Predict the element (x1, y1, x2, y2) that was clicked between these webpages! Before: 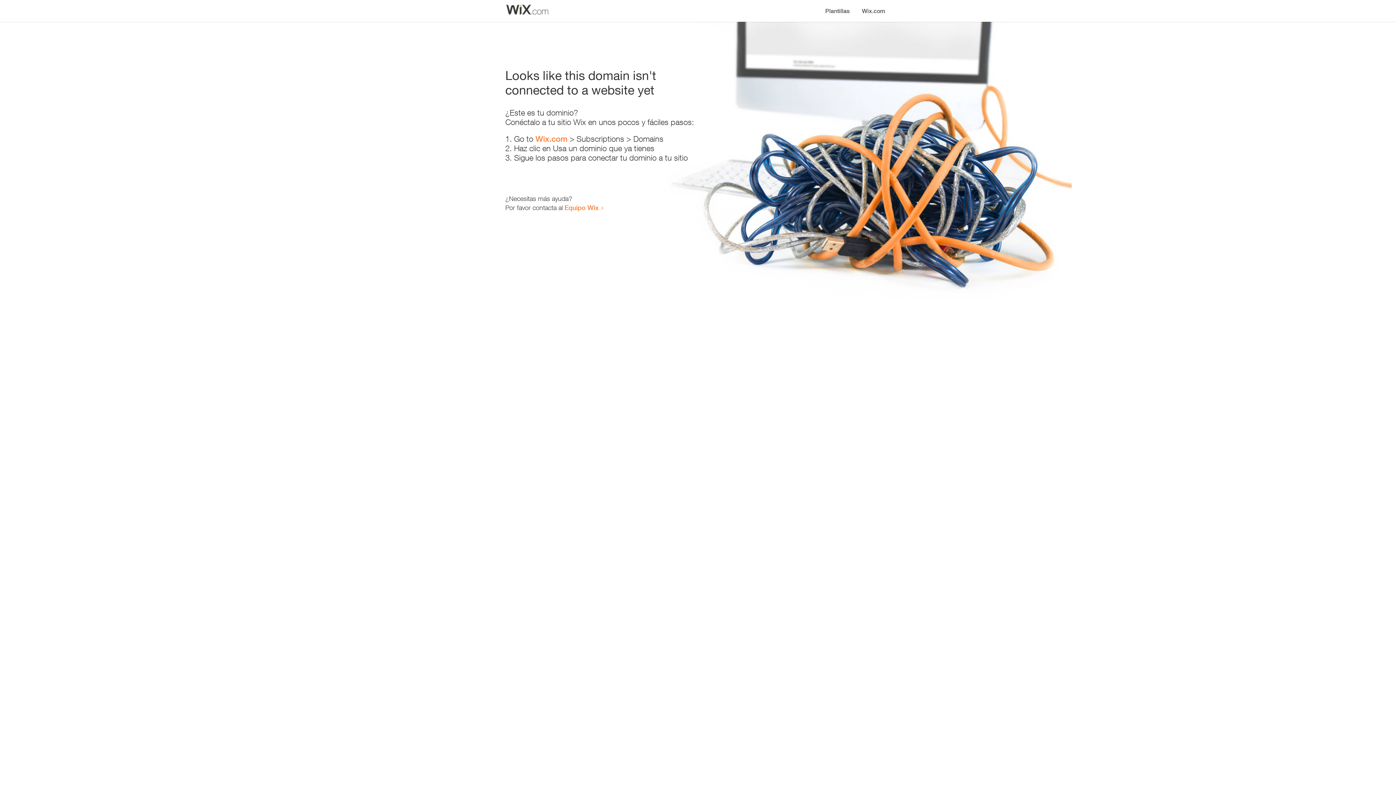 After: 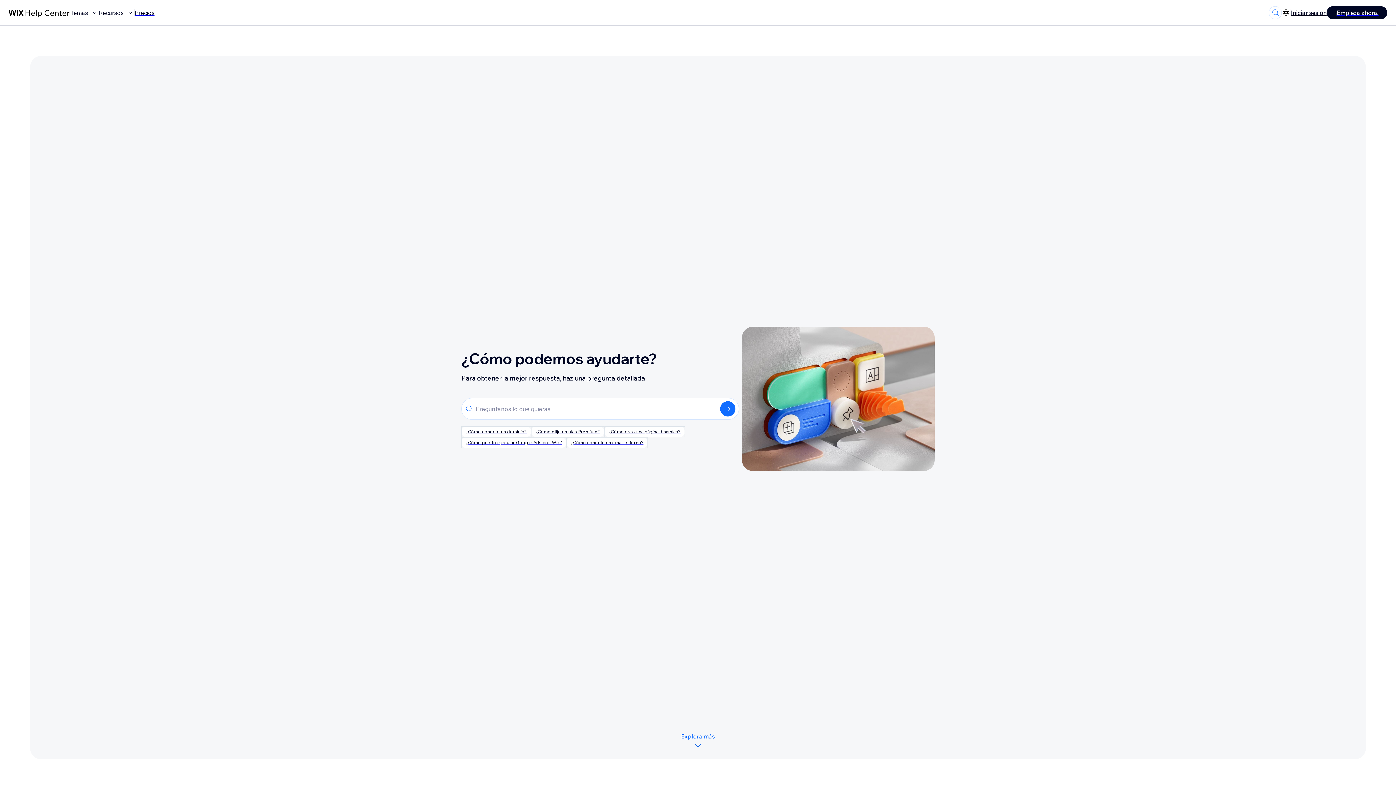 Action: bbox: (564, 203, 598, 211) label: Equipo Wix